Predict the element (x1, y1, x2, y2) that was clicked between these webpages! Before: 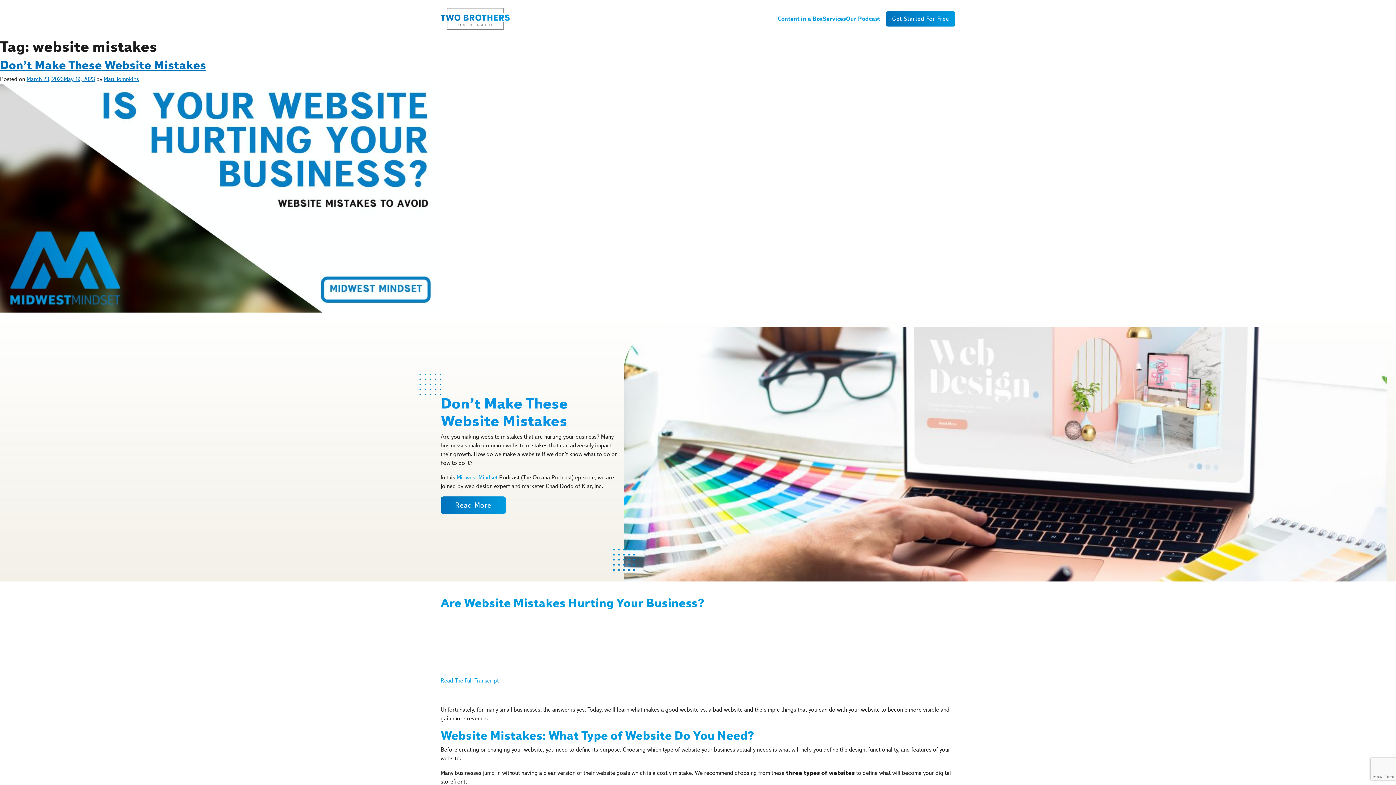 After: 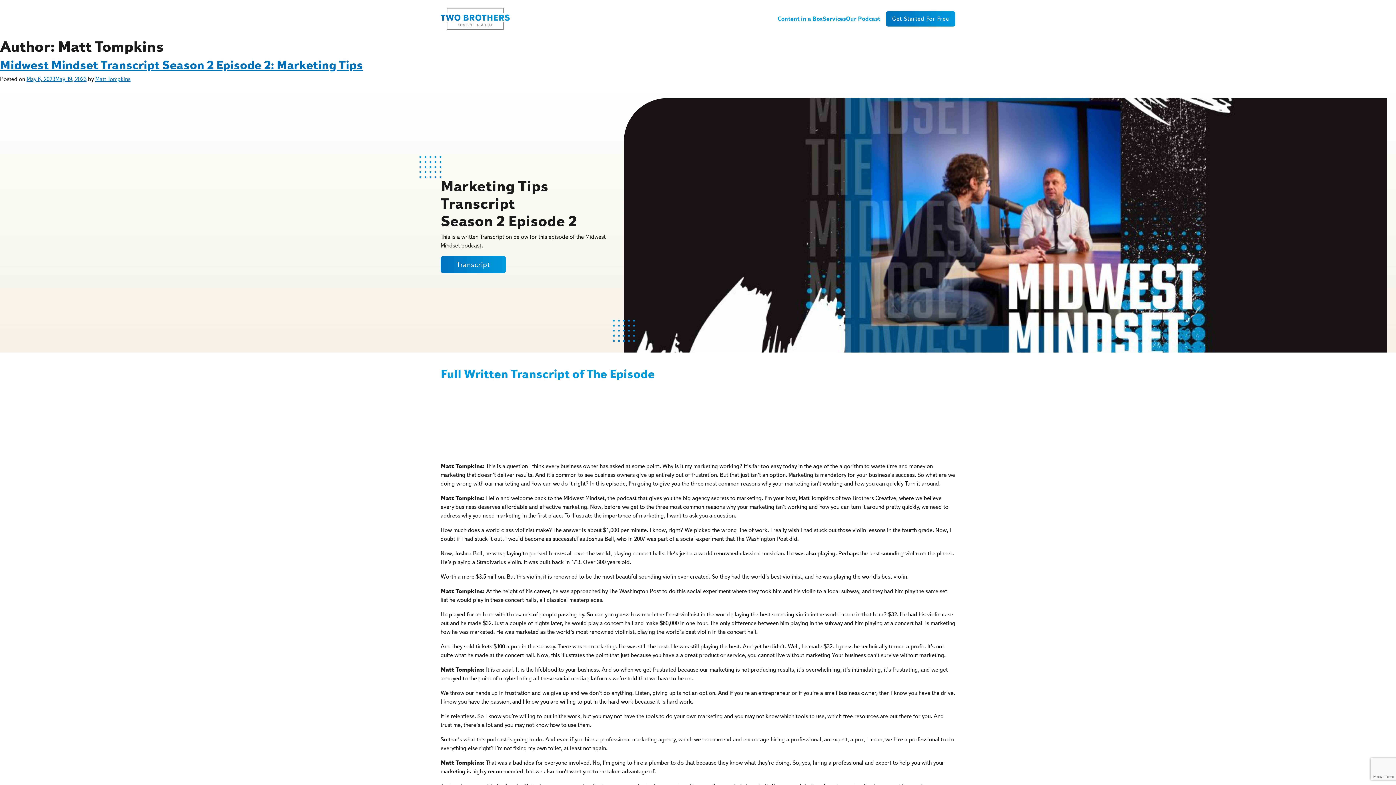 Action: bbox: (103, 75, 138, 82) label: Matt Tompkins